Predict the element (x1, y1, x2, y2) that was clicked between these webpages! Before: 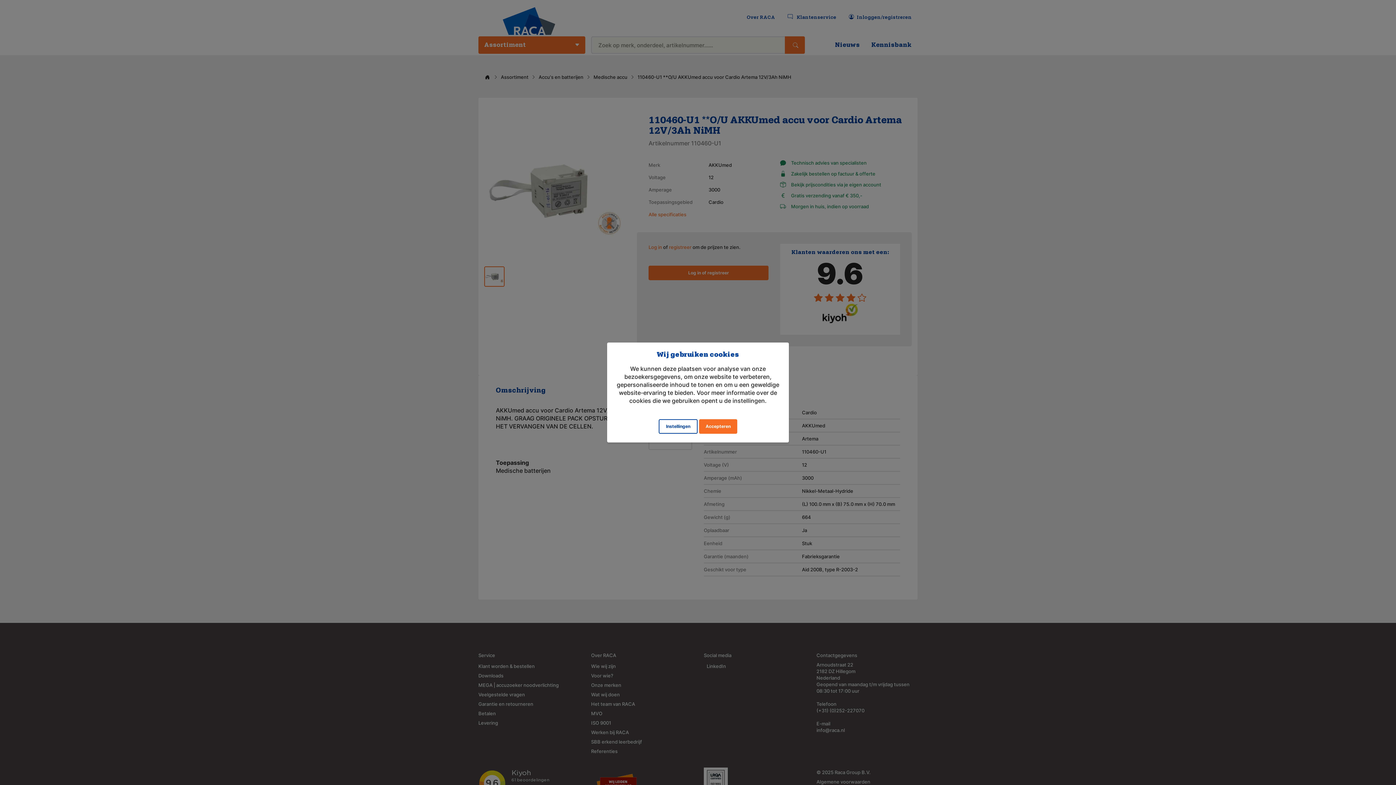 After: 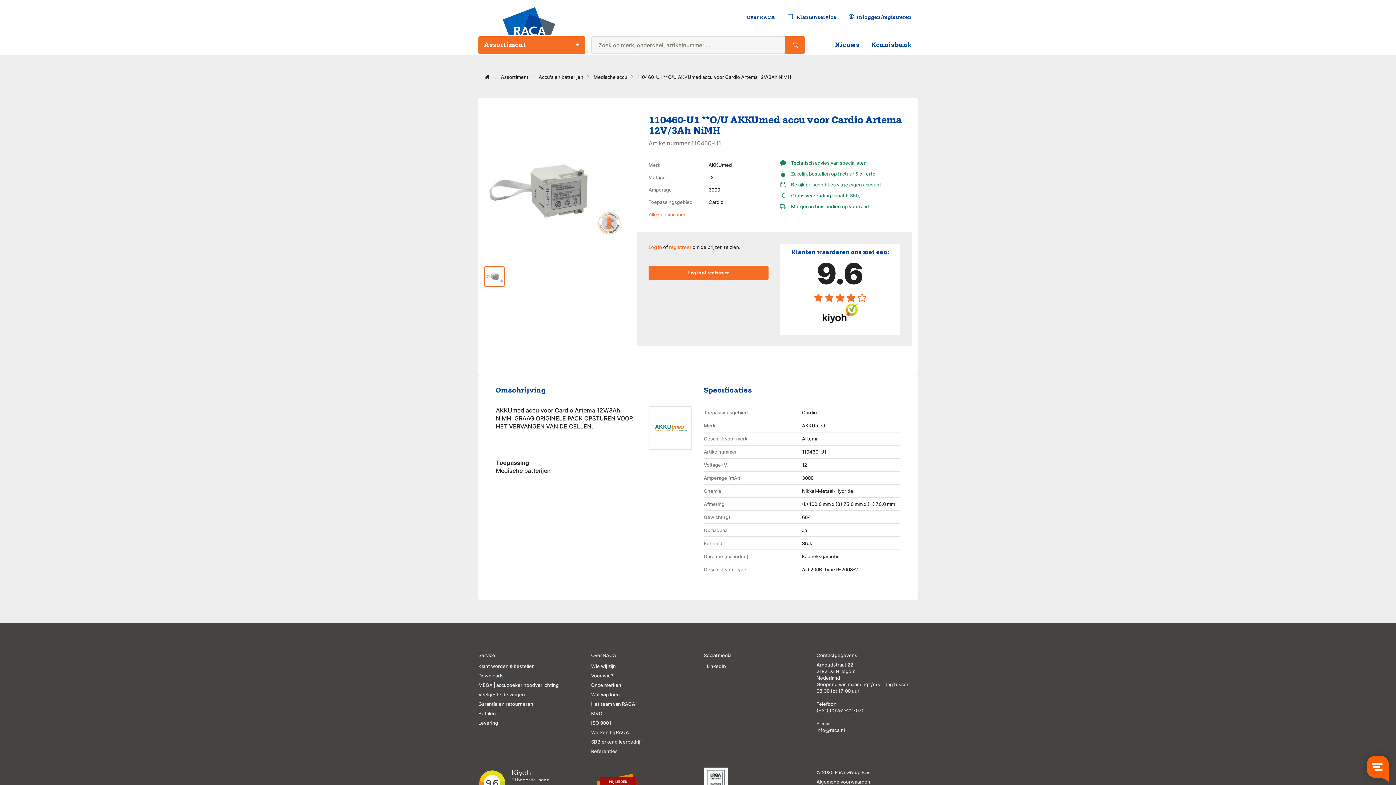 Action: bbox: (699, 419, 737, 434) label: Accepteren